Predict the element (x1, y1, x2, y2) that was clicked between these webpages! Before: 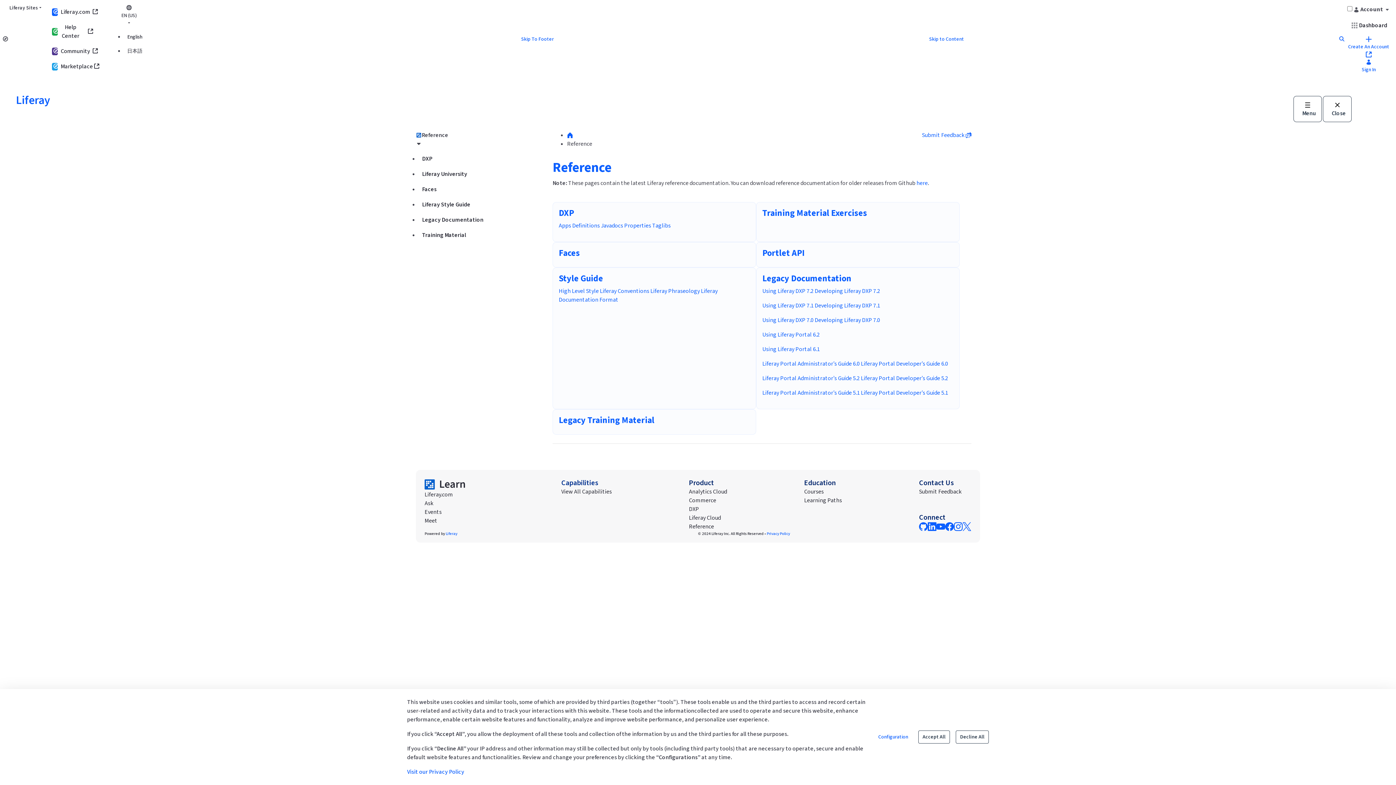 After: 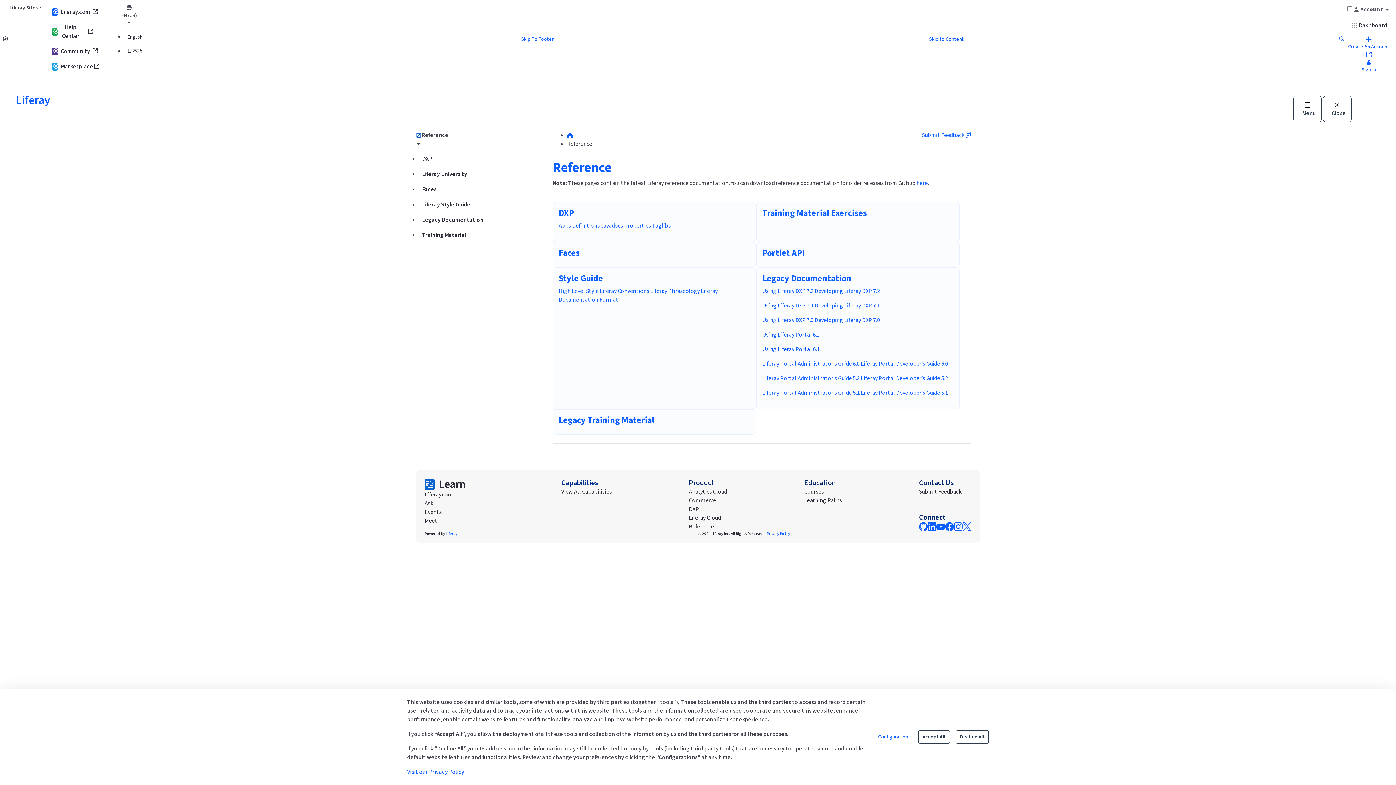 Action: bbox: (762, 345, 820, 353) label: Using Liferay Portal 6.1